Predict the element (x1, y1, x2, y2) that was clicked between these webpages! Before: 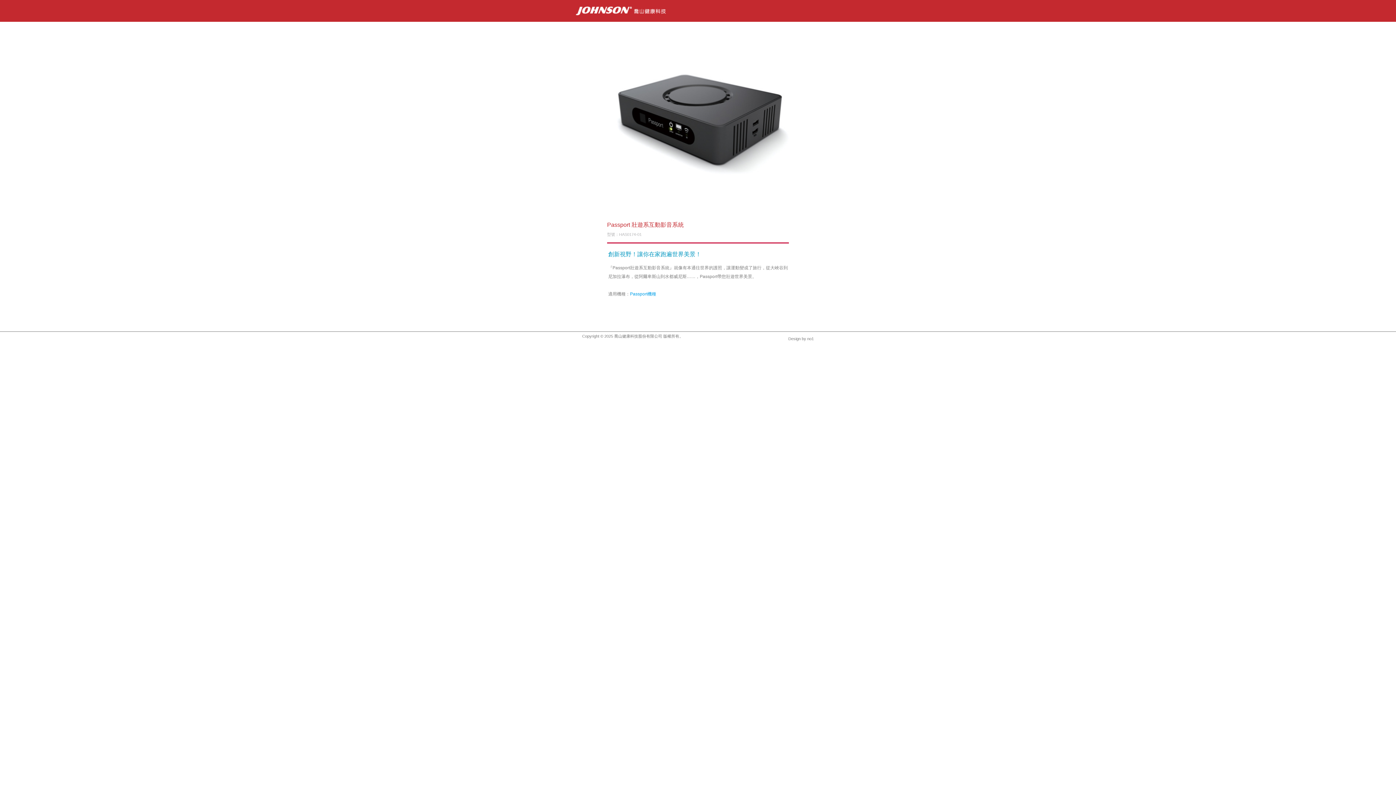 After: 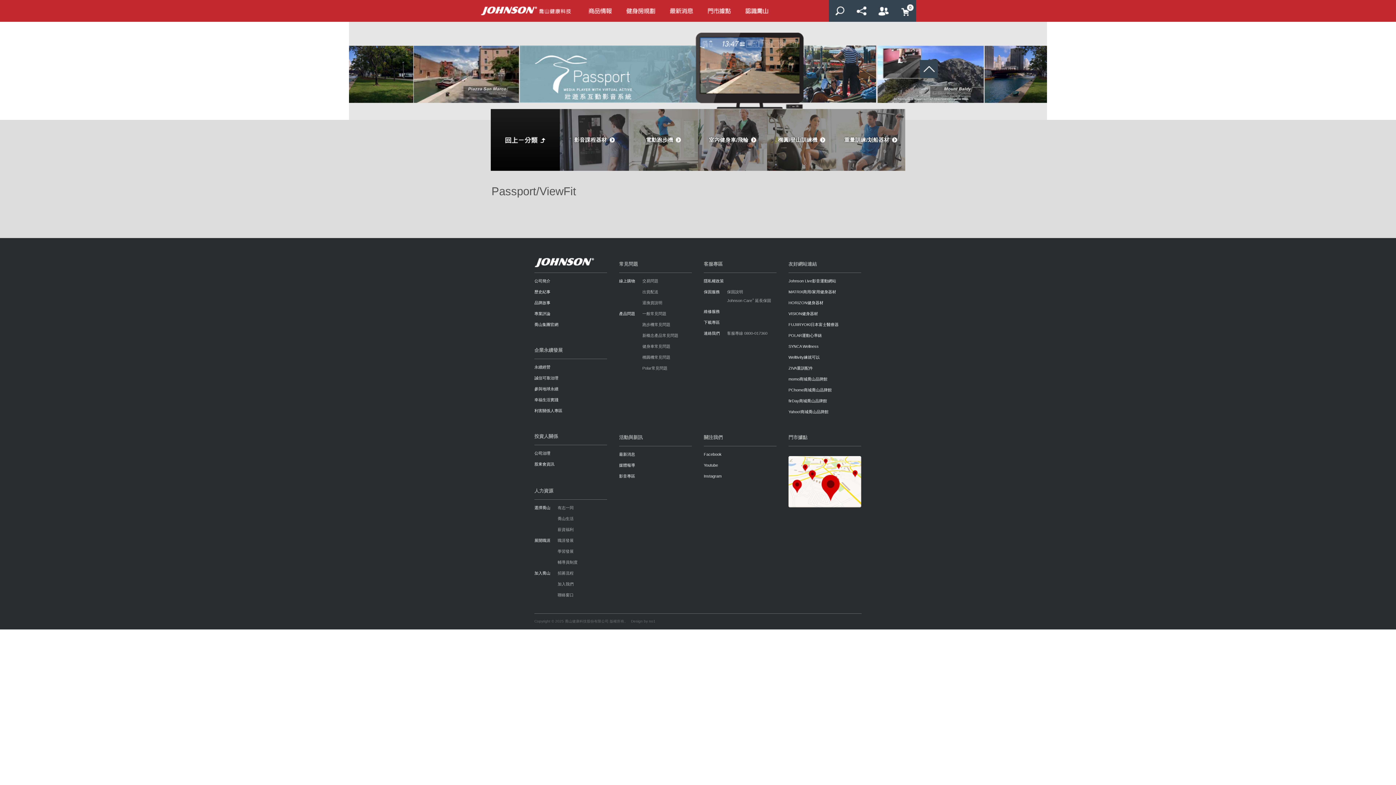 Action: label: Passport機種 bbox: (630, 291, 656, 296)